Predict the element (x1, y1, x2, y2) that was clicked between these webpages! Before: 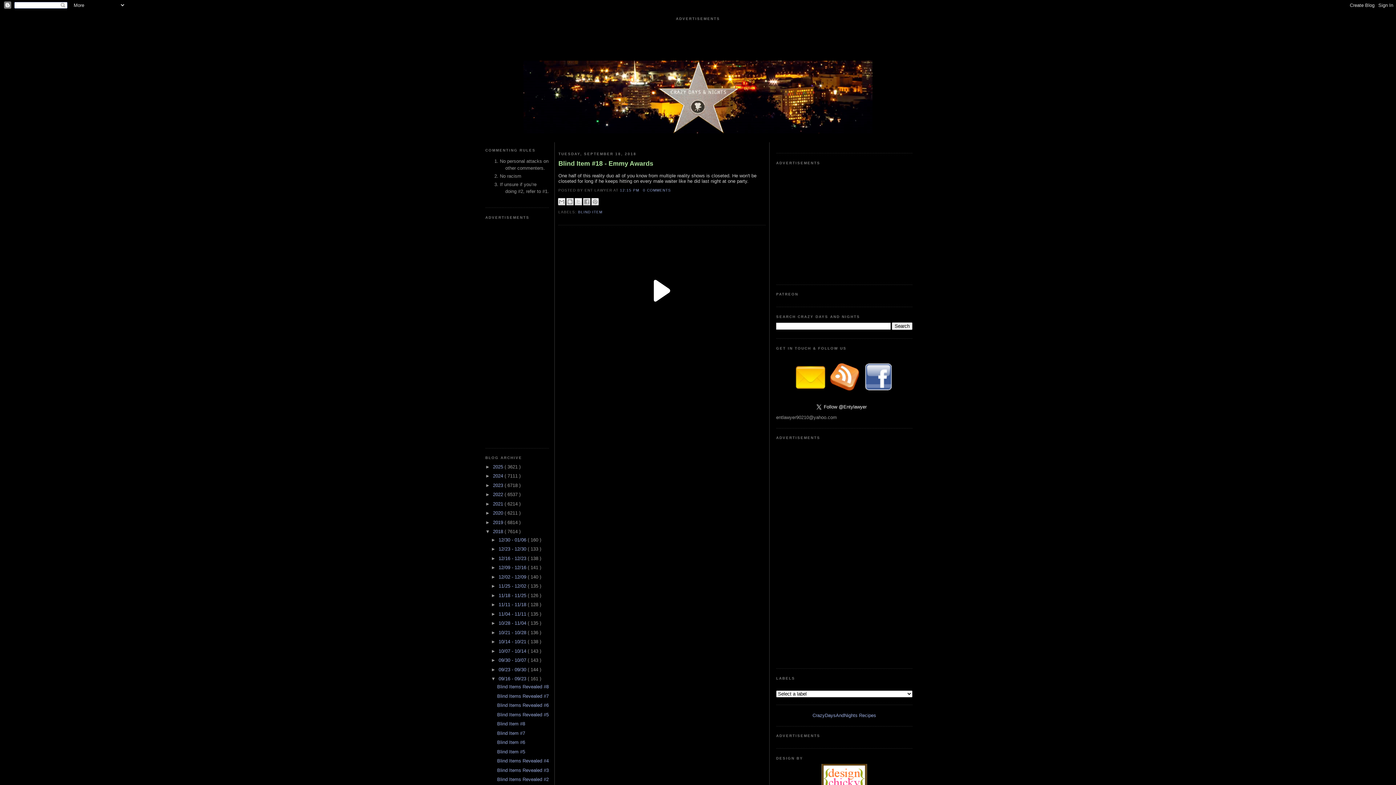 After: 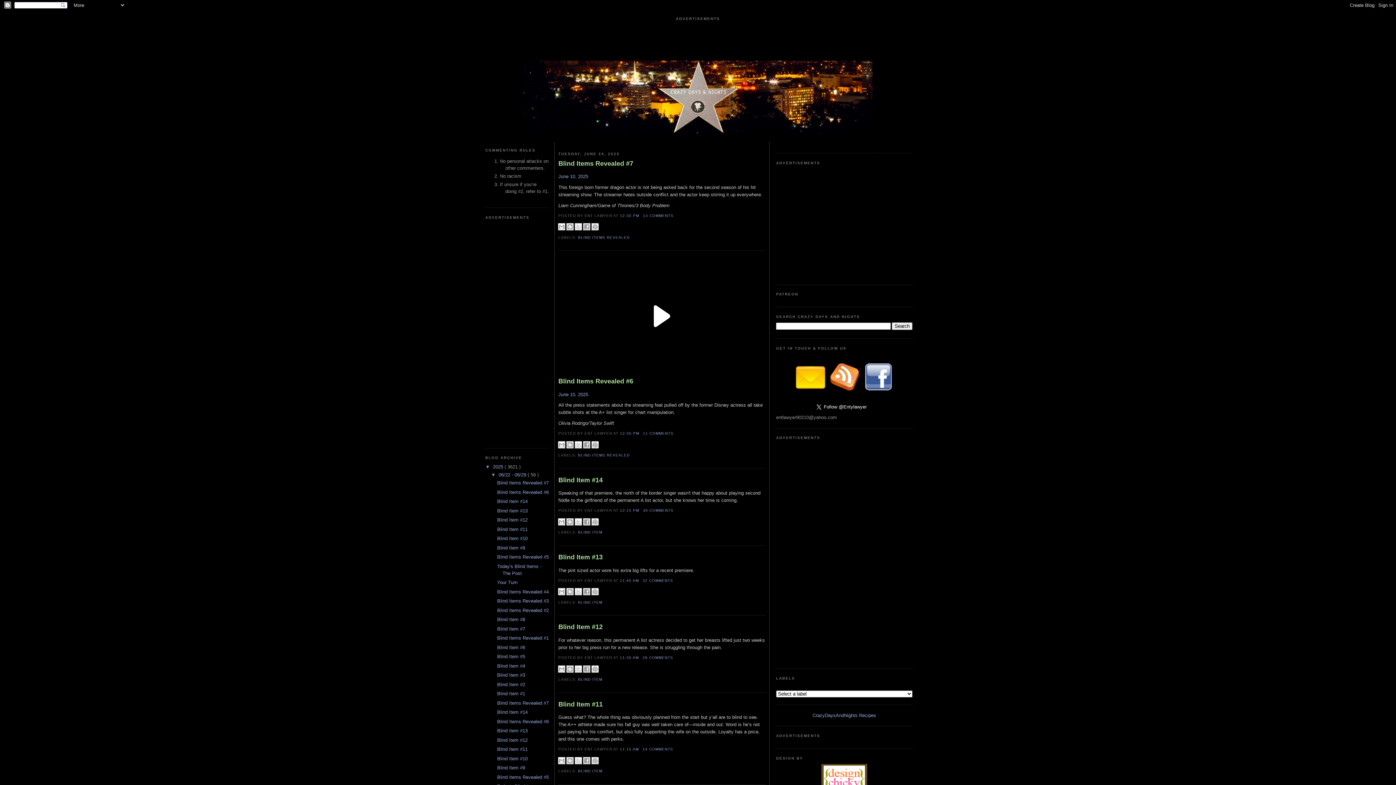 Action: bbox: (480, 60, 916, 133)